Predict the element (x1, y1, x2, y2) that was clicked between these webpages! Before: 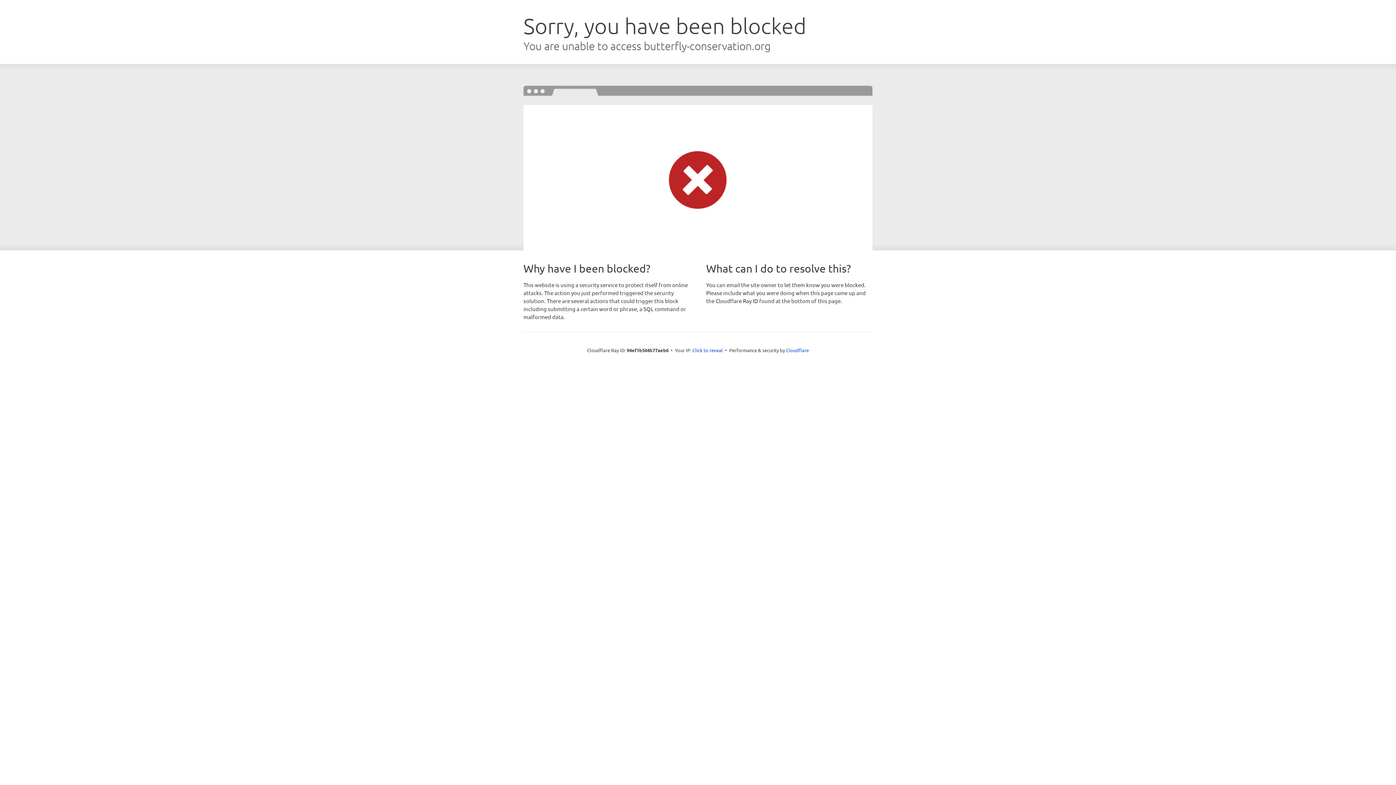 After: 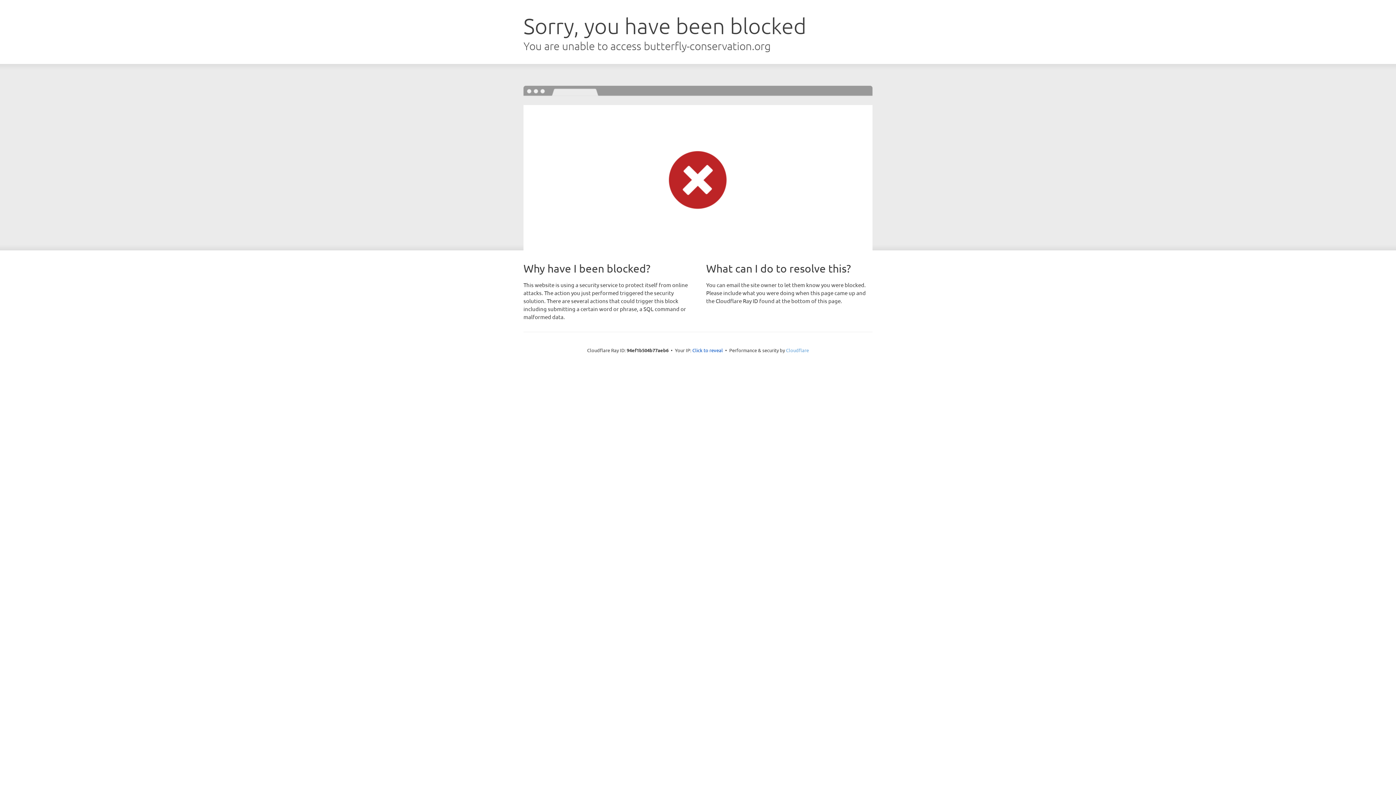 Action: label: Cloudflare bbox: (786, 347, 809, 353)